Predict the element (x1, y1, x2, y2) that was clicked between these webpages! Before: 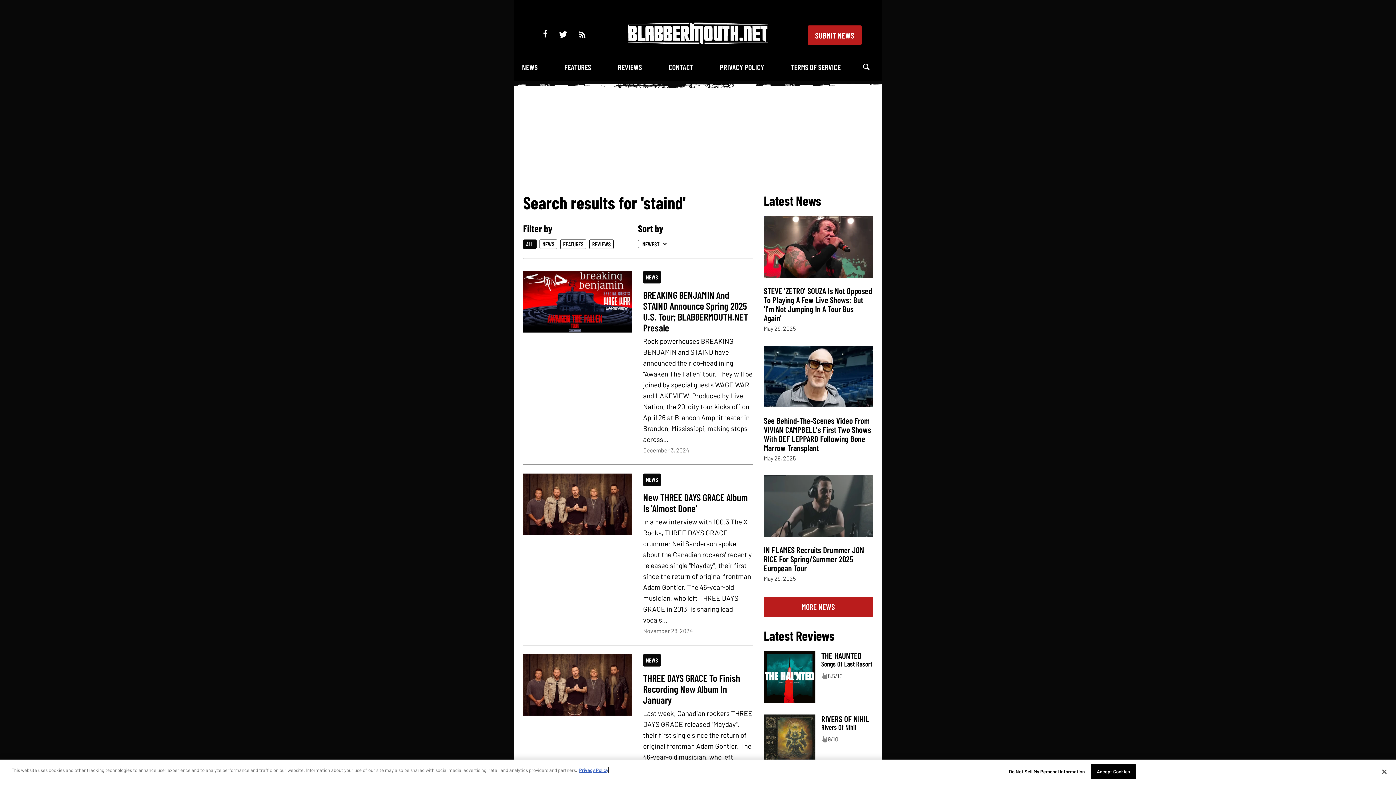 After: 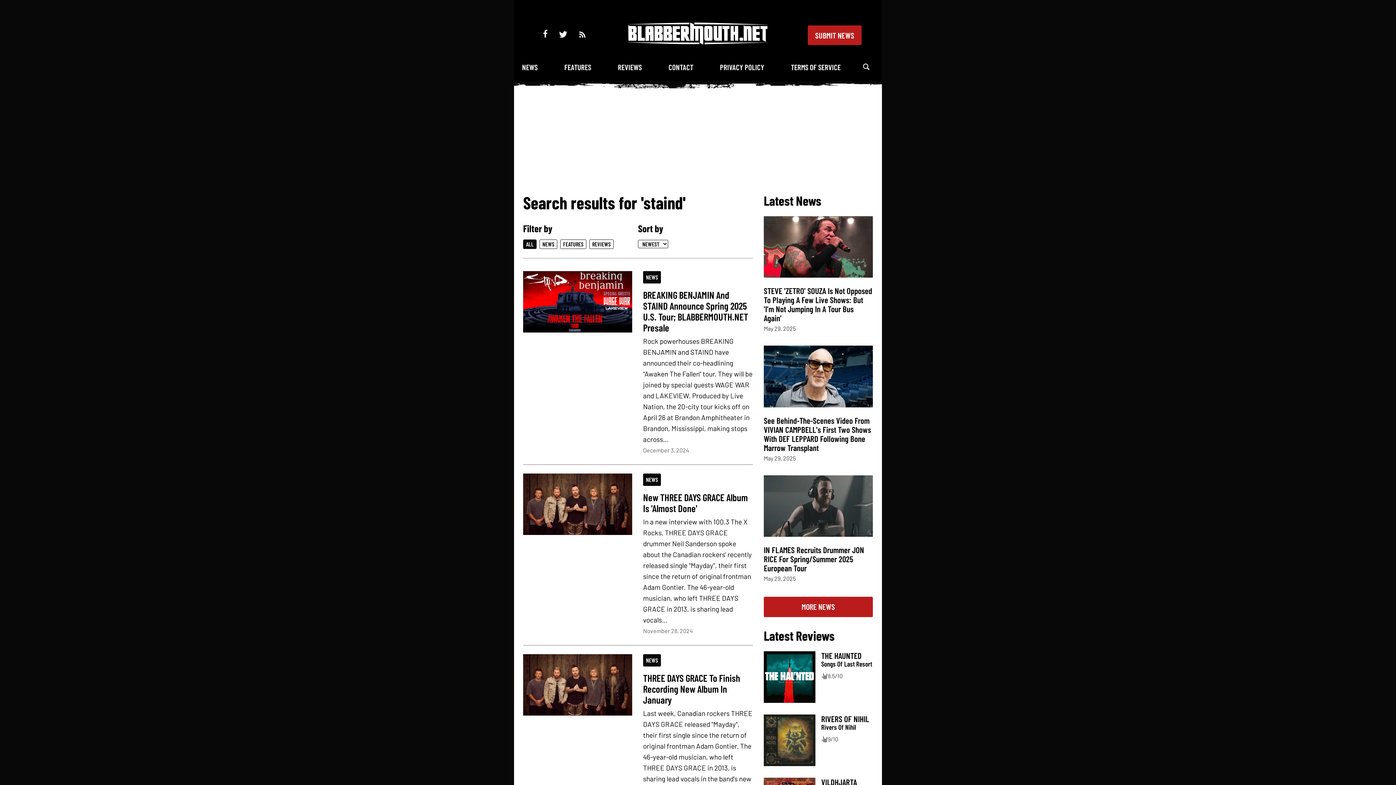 Action: bbox: (1376, 764, 1392, 780) label: Close